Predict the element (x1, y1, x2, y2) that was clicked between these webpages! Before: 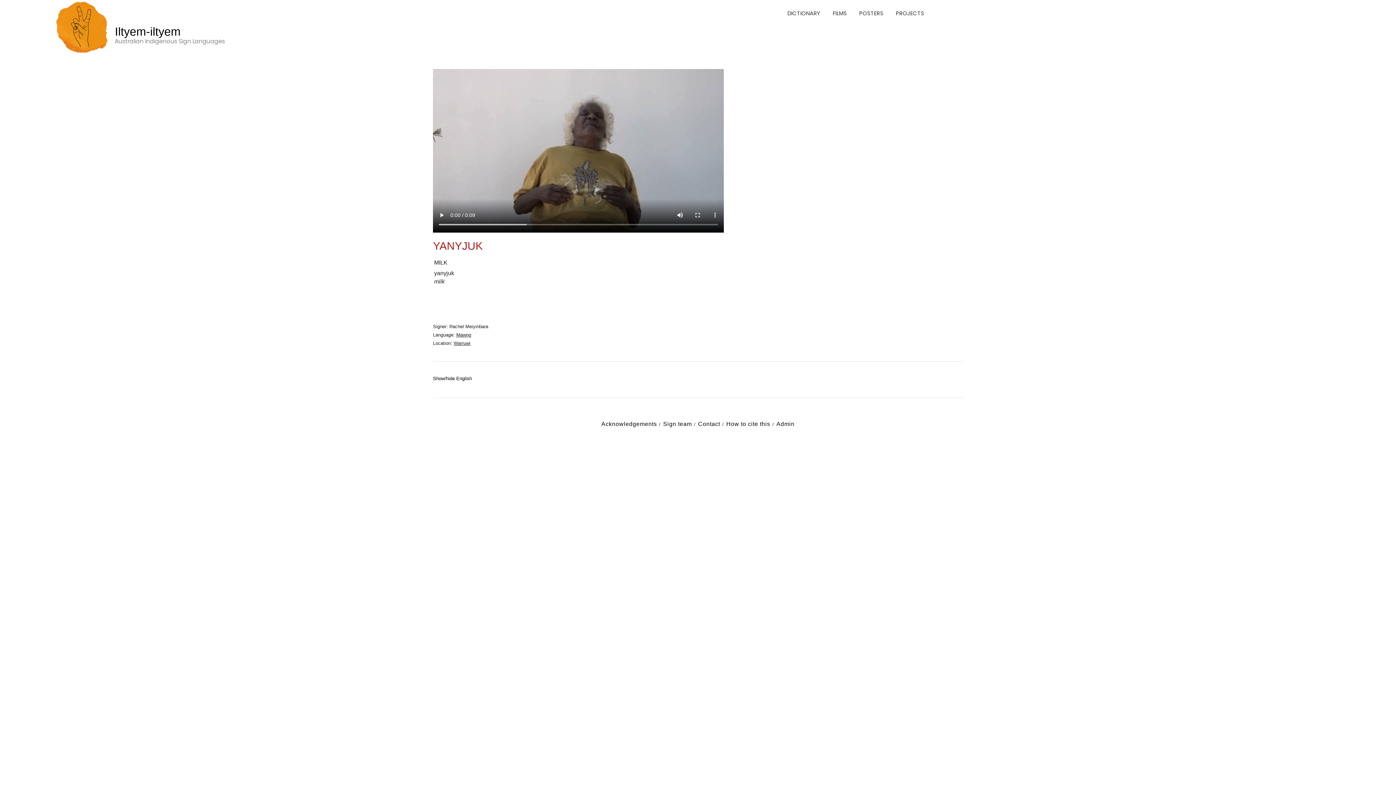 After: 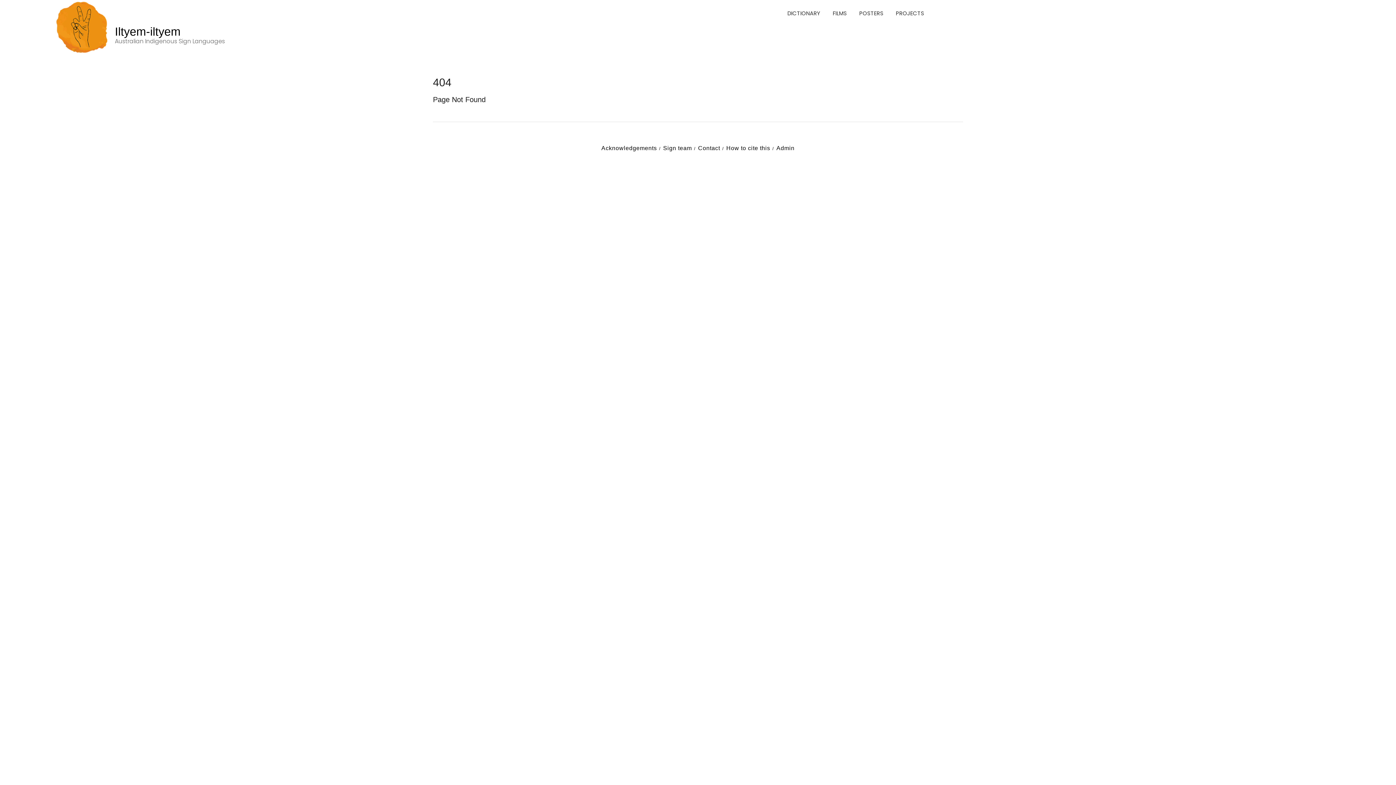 Action: label: Warruwi bbox: (453, 340, 470, 346)